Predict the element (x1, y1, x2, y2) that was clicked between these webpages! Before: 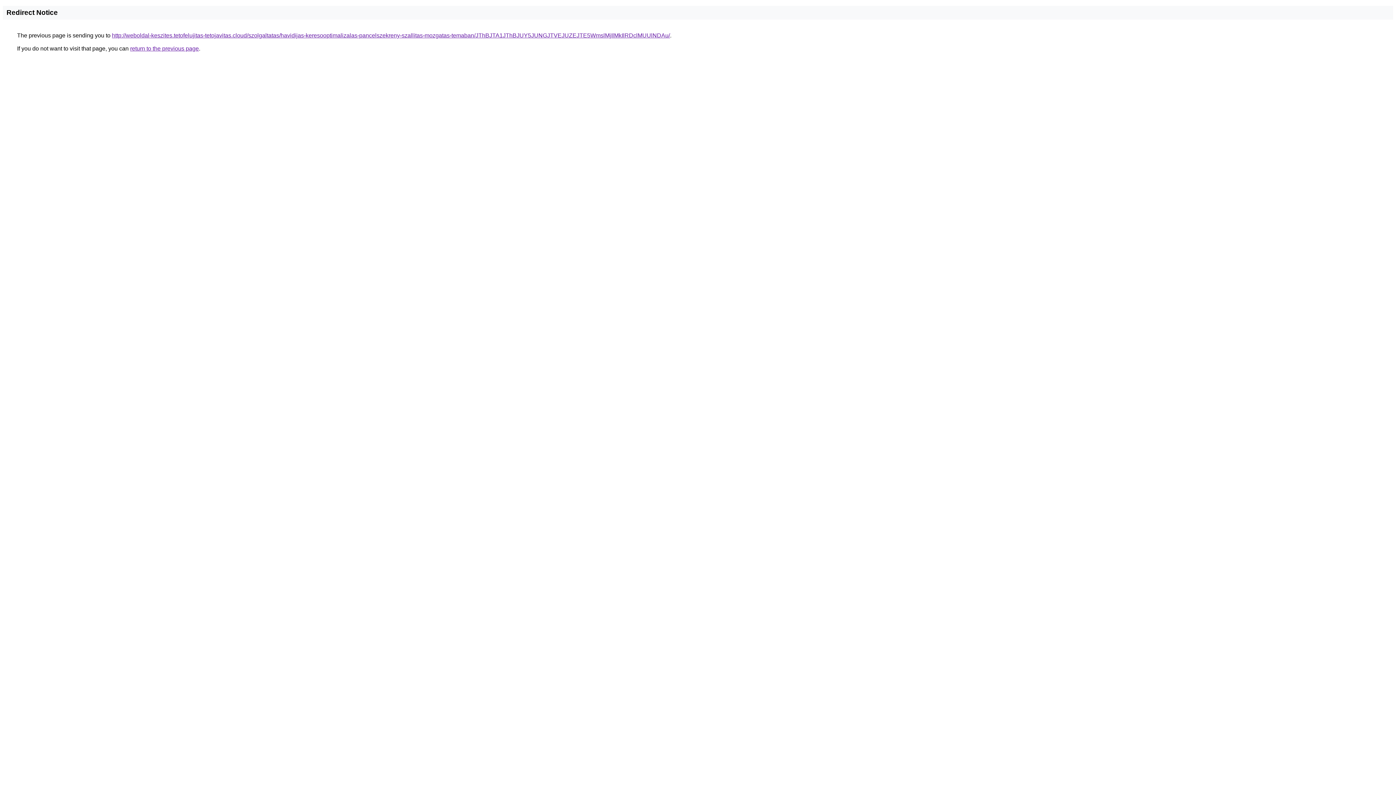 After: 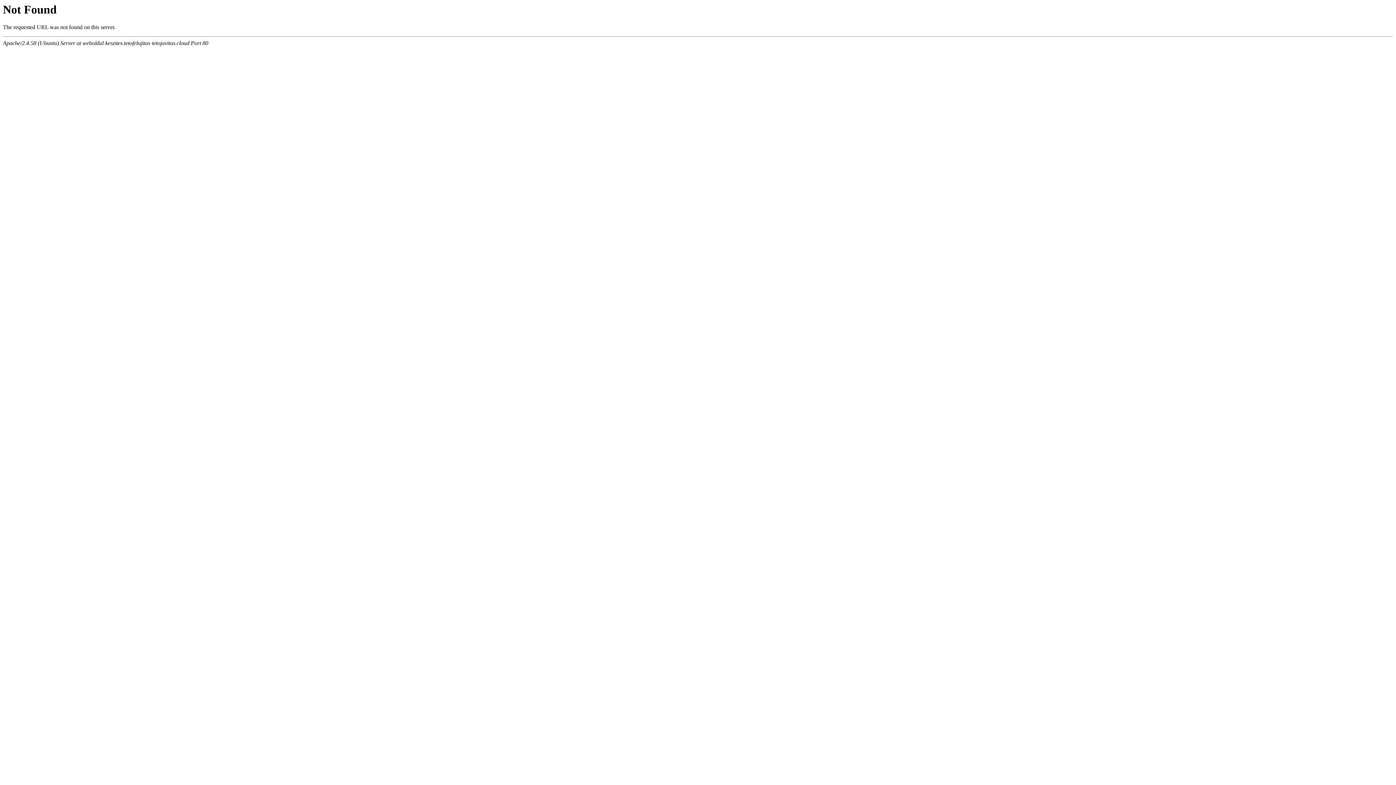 Action: label: http://weboldal-keszites.tetofelujitas-tetojavitas.cloud/szolgaltatas/havidijas-keresooptimalizalas-pancelszekreny-szallitas-mozgatas-temaban/JThBJTA1JThBJUY5JUNGJTVEJUZEJTE5WmslMjIlMkIlRDclMUUlNDAu/ bbox: (112, 32, 670, 38)